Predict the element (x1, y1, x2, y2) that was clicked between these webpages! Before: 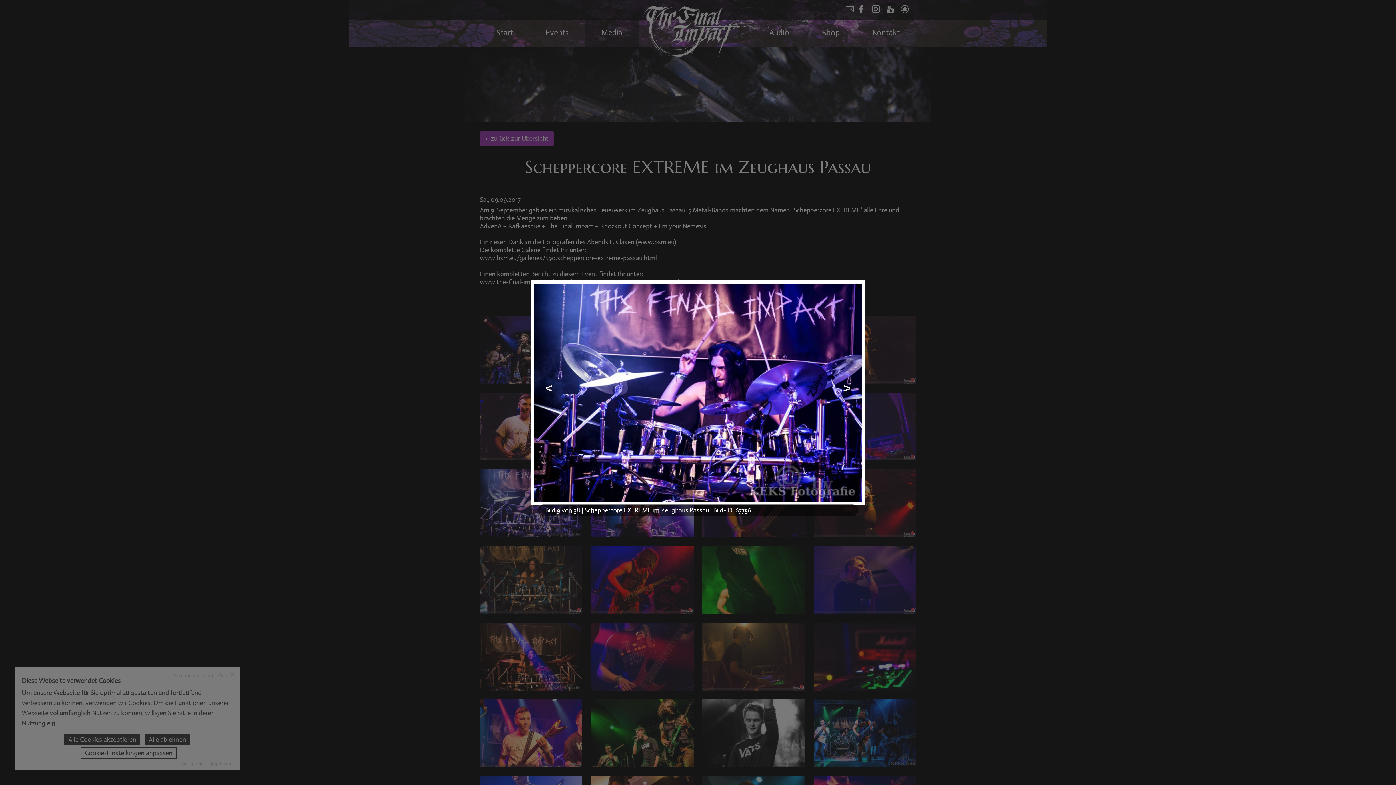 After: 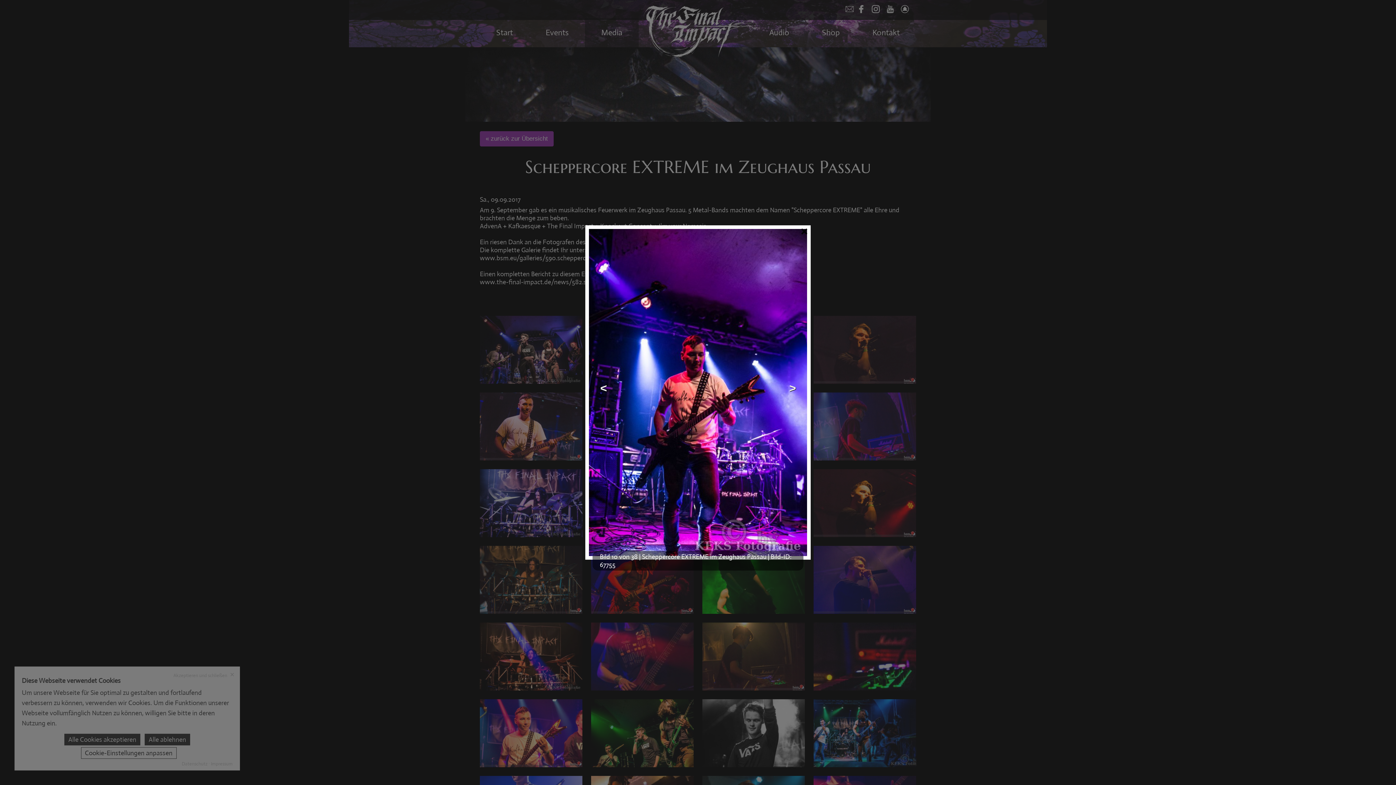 Action: label: > bbox: (832, 283, 861, 494)